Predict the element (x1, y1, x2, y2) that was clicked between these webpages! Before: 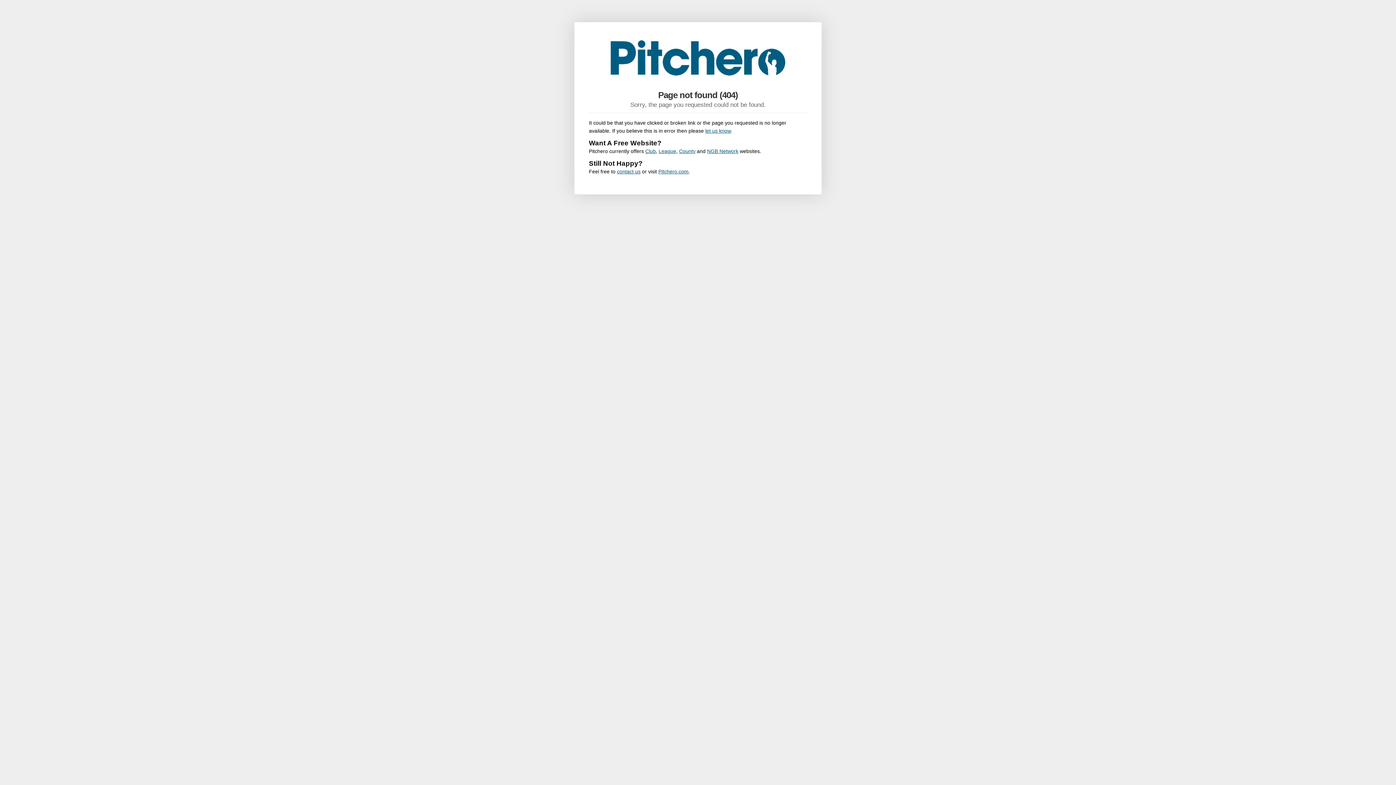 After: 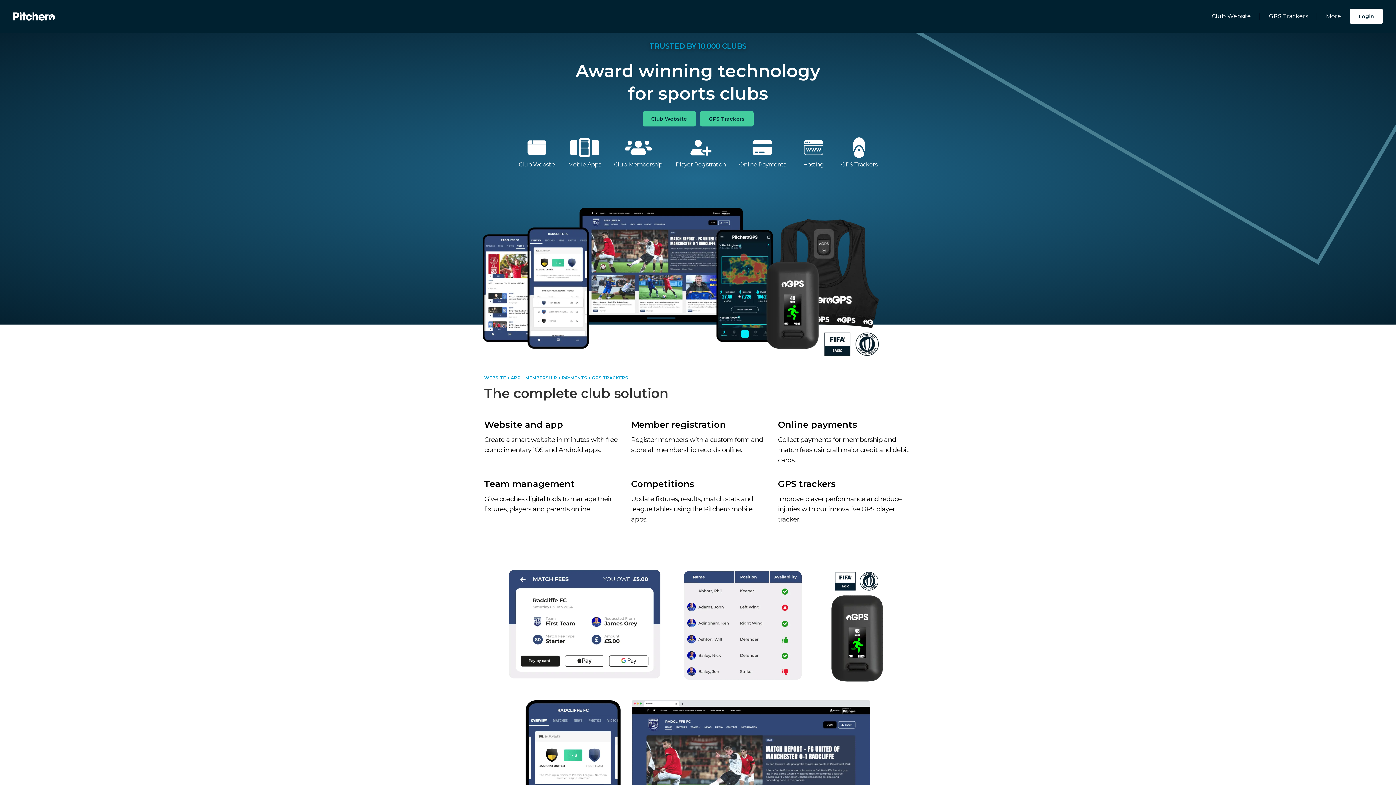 Action: bbox: (658, 168, 688, 174) label: Pitchero.com